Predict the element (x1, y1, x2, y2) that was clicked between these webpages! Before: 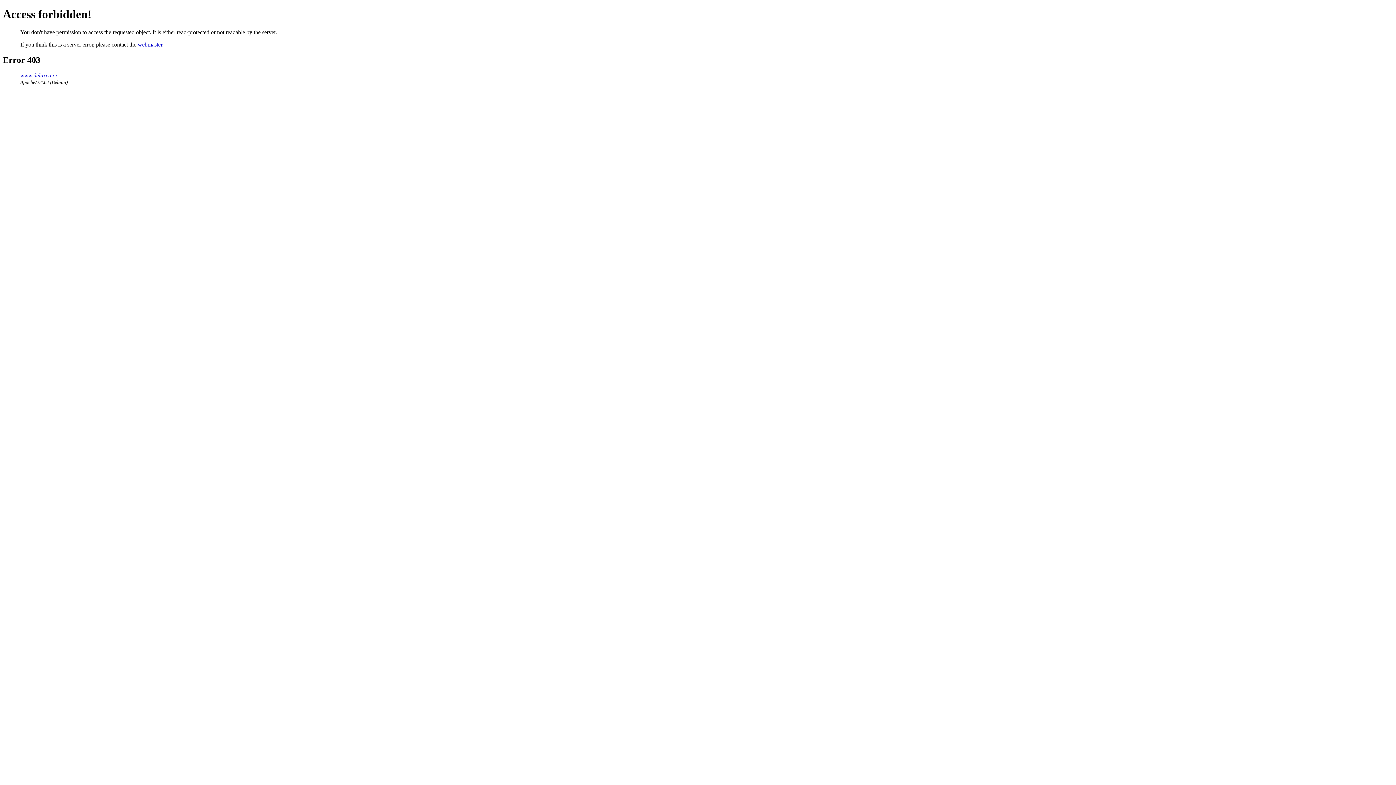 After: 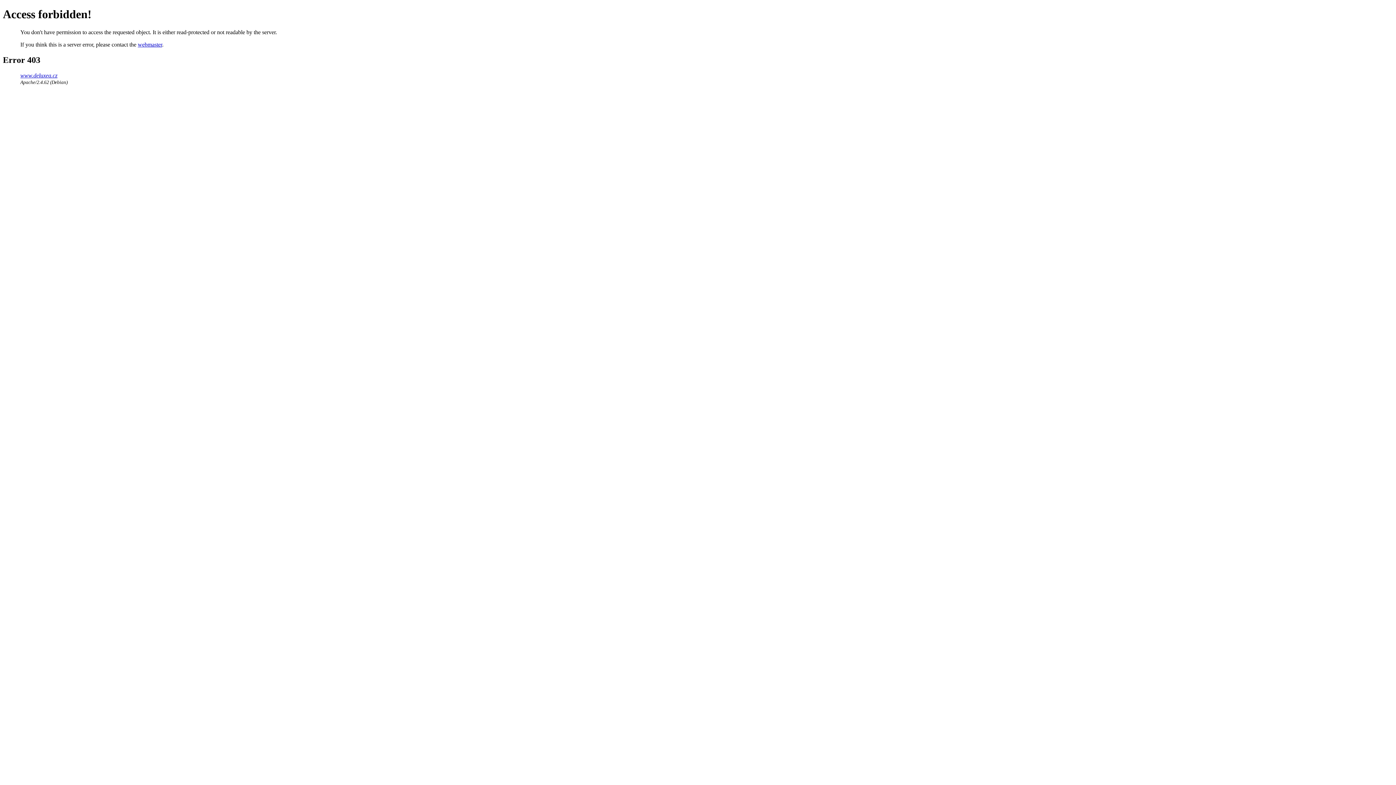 Action: bbox: (137, 41, 162, 47) label: webmaster